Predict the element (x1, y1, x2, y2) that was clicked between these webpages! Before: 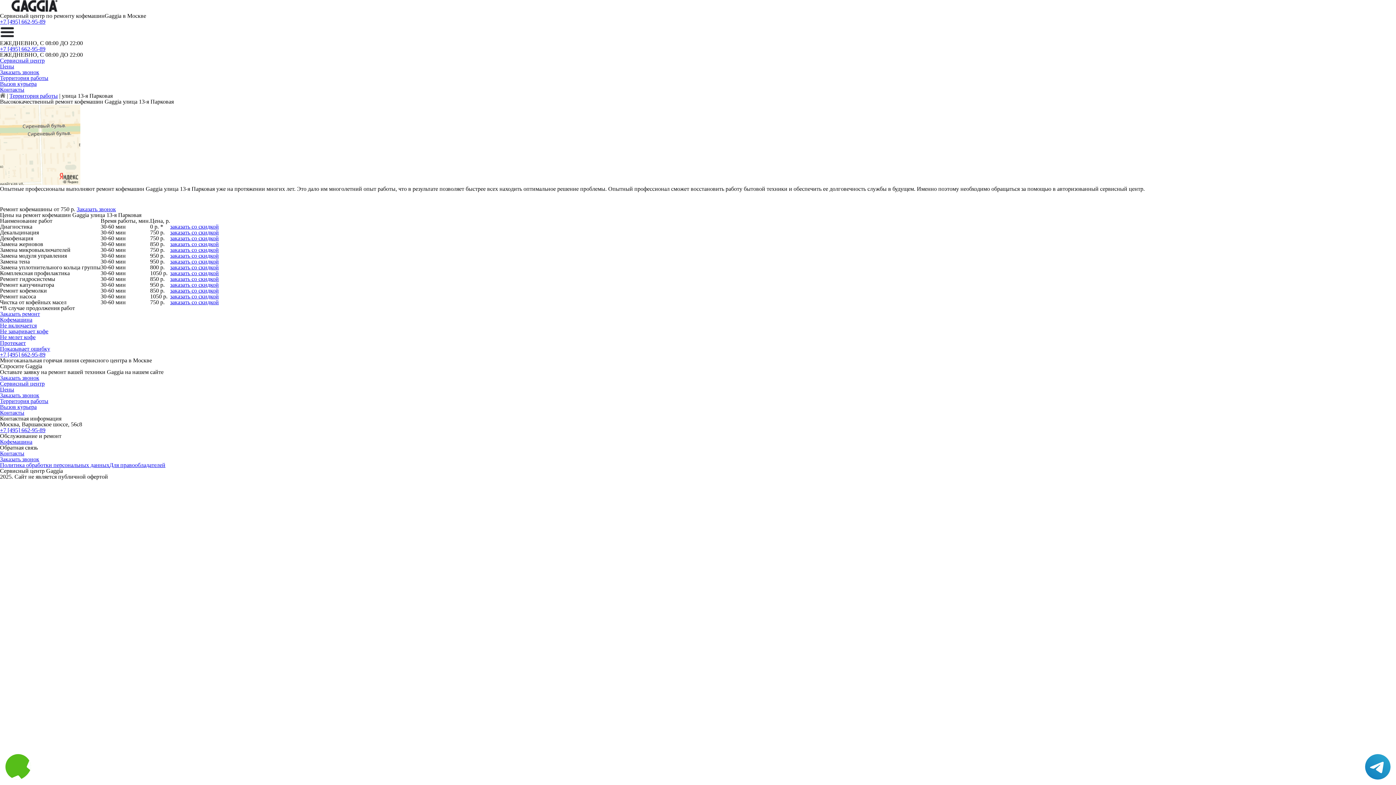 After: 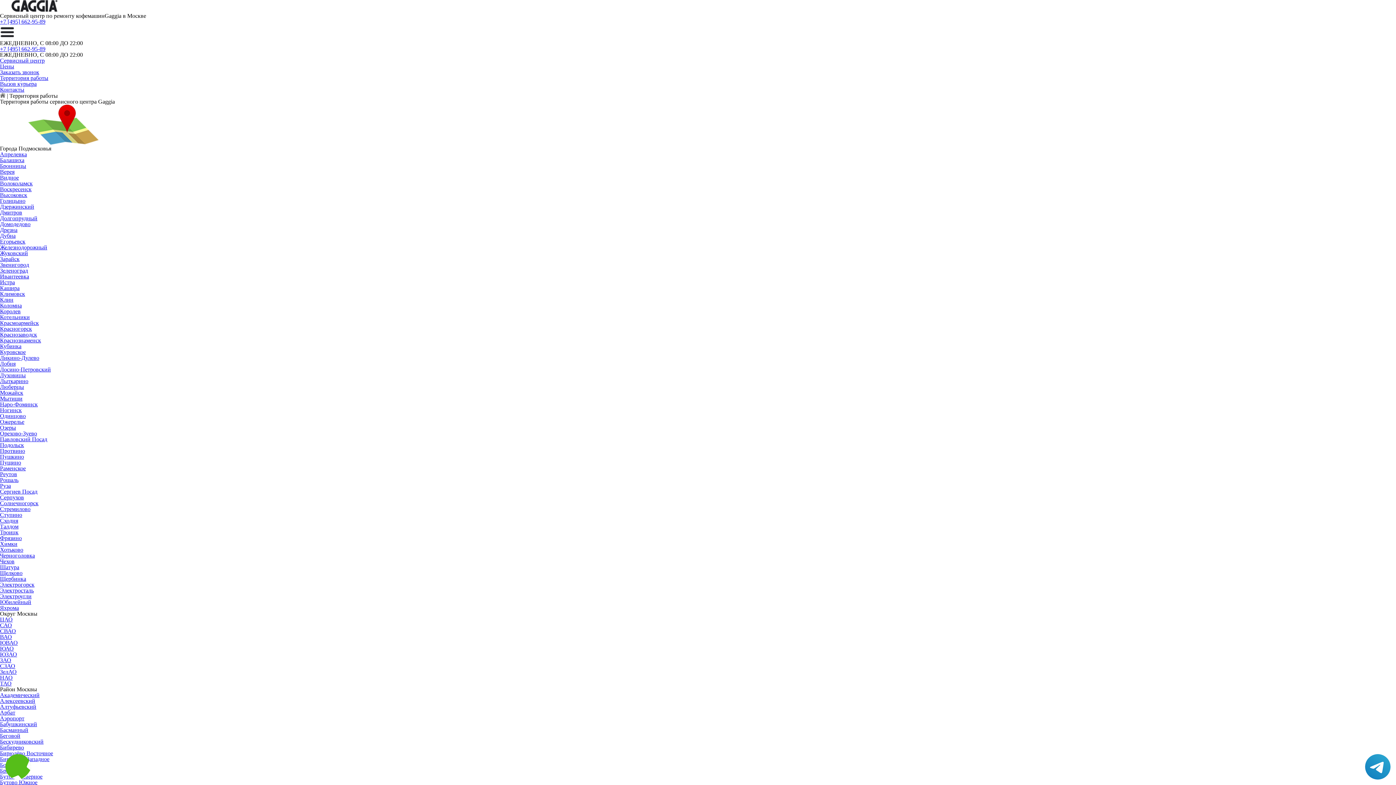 Action: bbox: (0, 398, 48, 404) label: Территория работы